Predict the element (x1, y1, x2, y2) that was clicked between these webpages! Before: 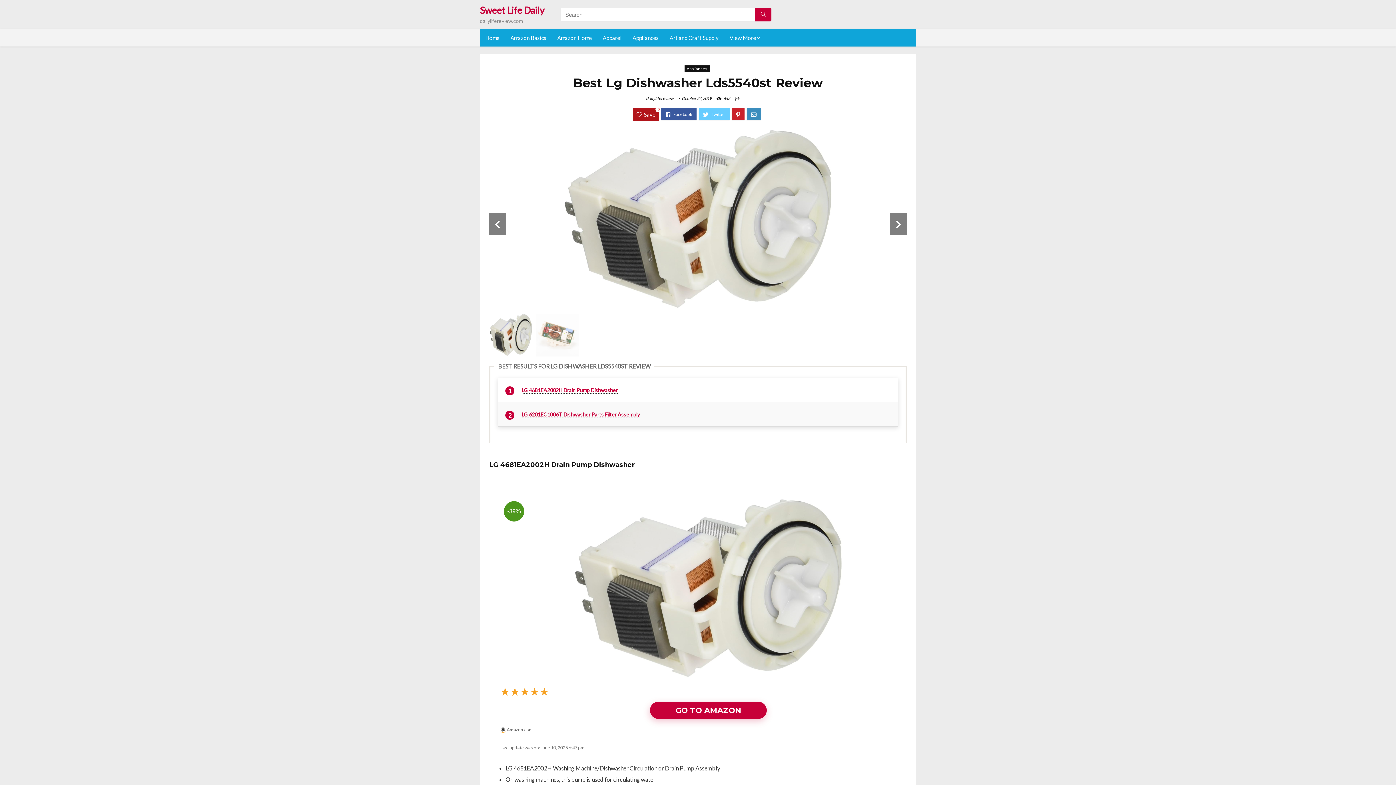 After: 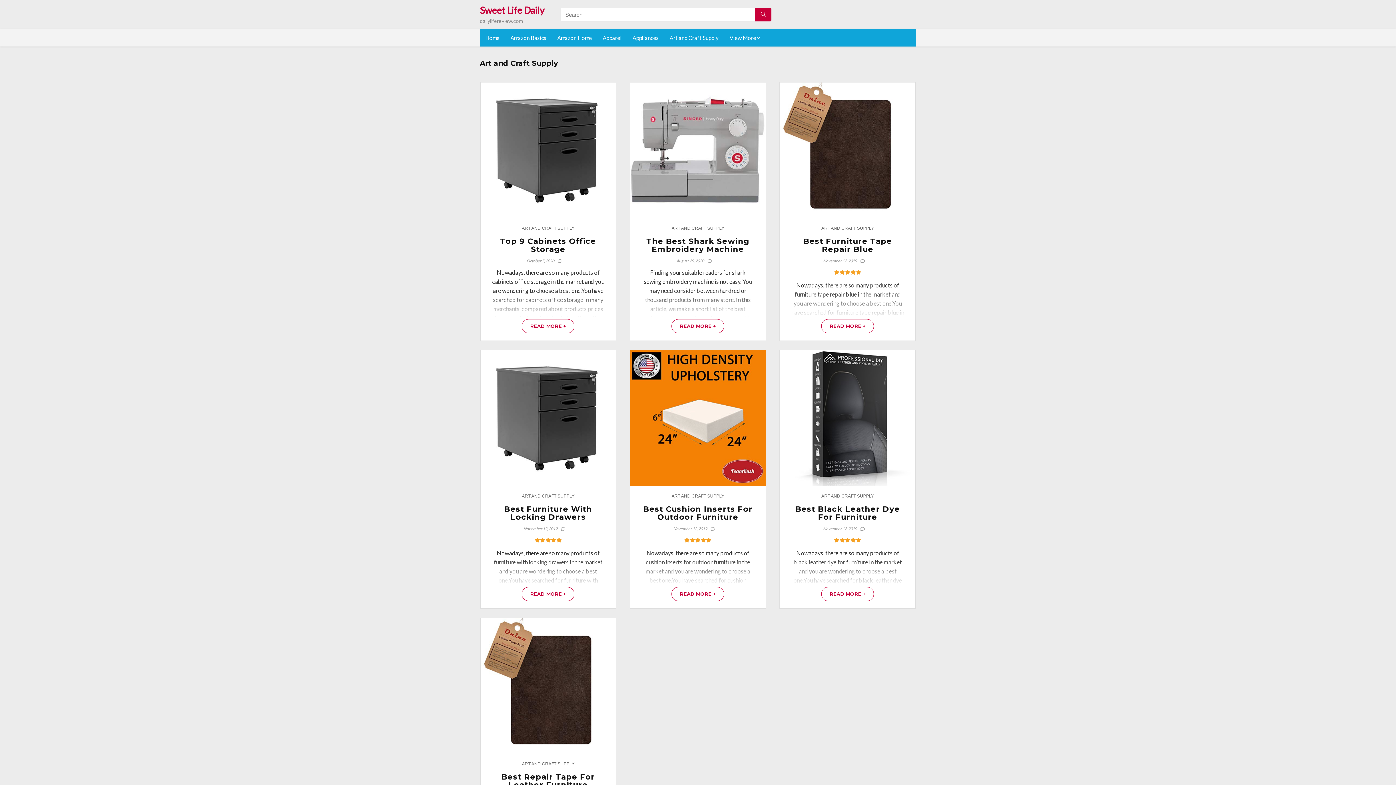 Action: label: Art and Craft Supply bbox: (664, 29, 724, 46)